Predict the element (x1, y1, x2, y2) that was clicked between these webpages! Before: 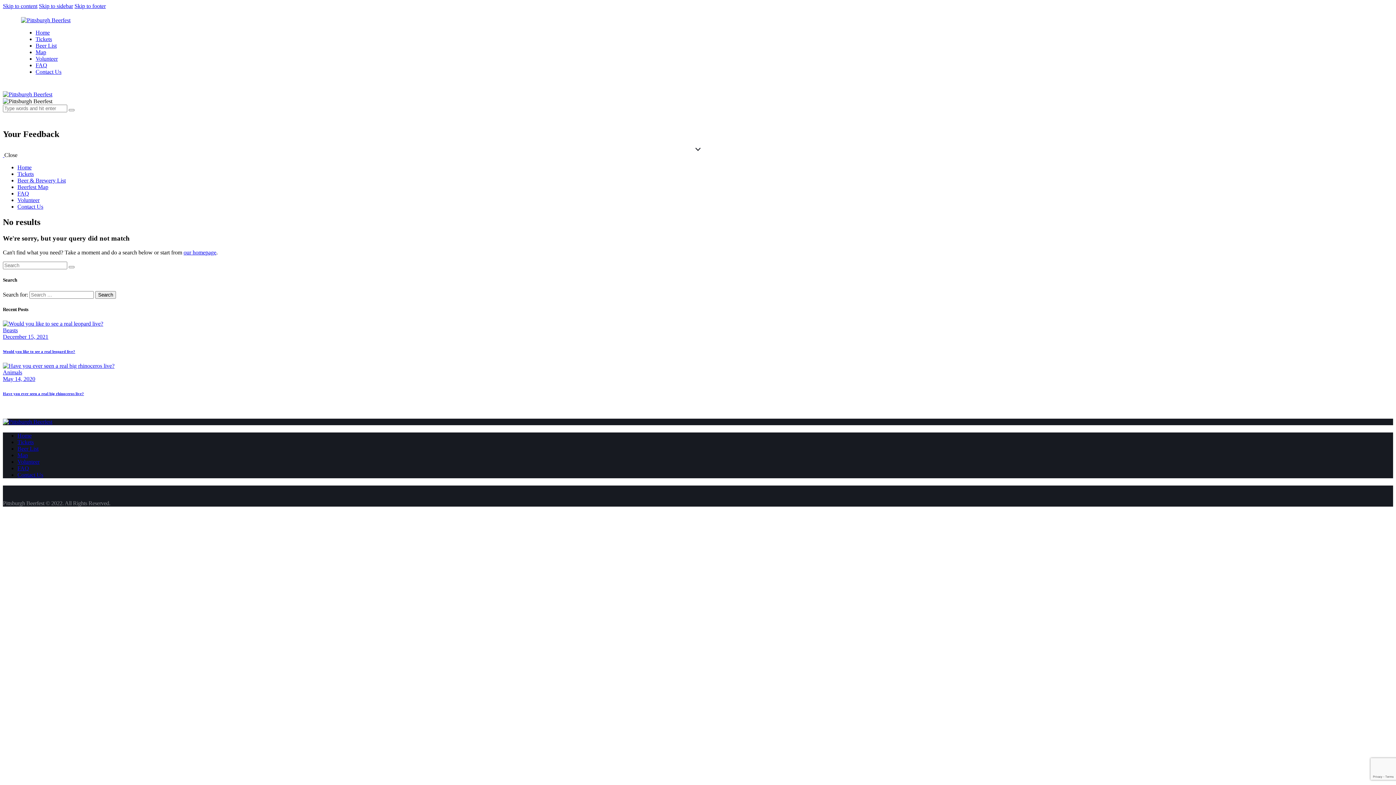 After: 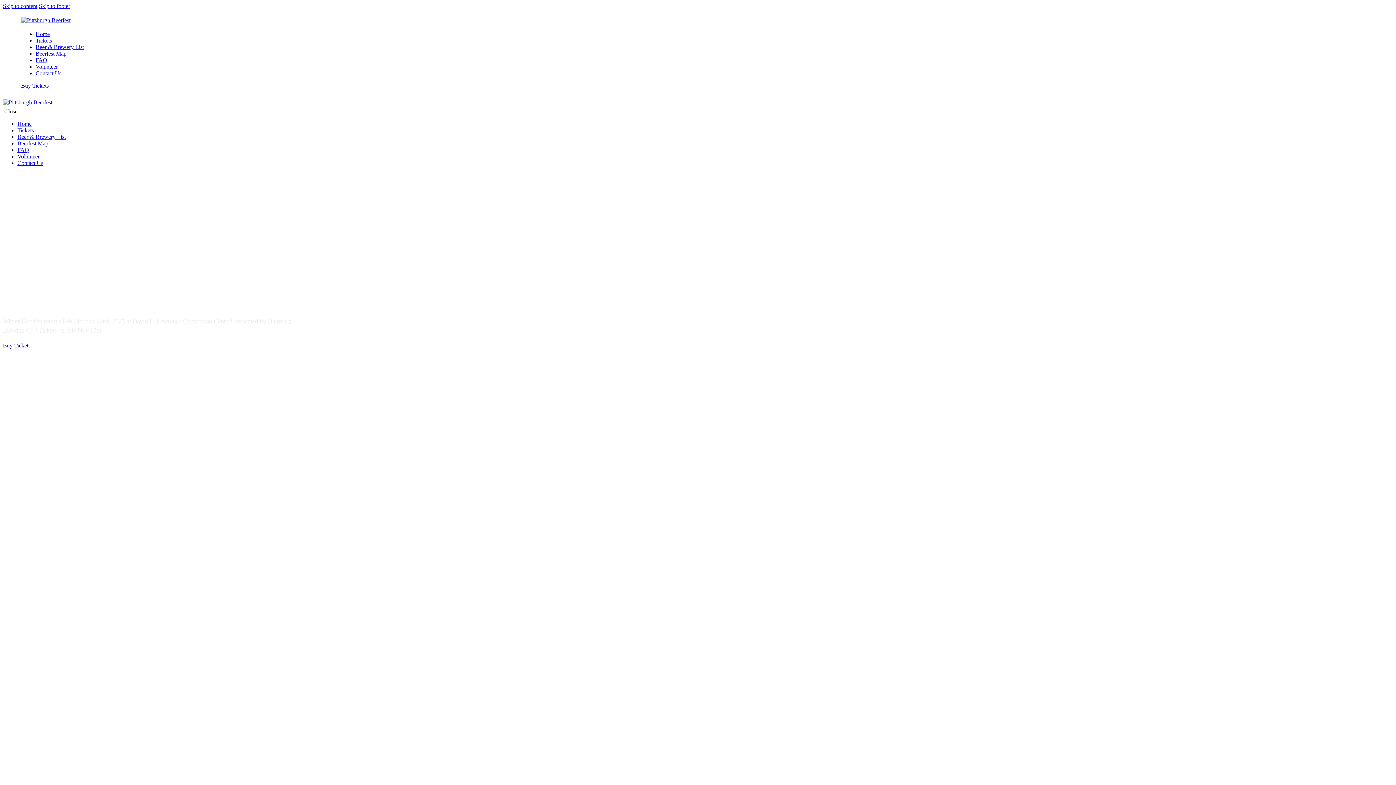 Action: label: Start search bbox: (68, 266, 74, 268)